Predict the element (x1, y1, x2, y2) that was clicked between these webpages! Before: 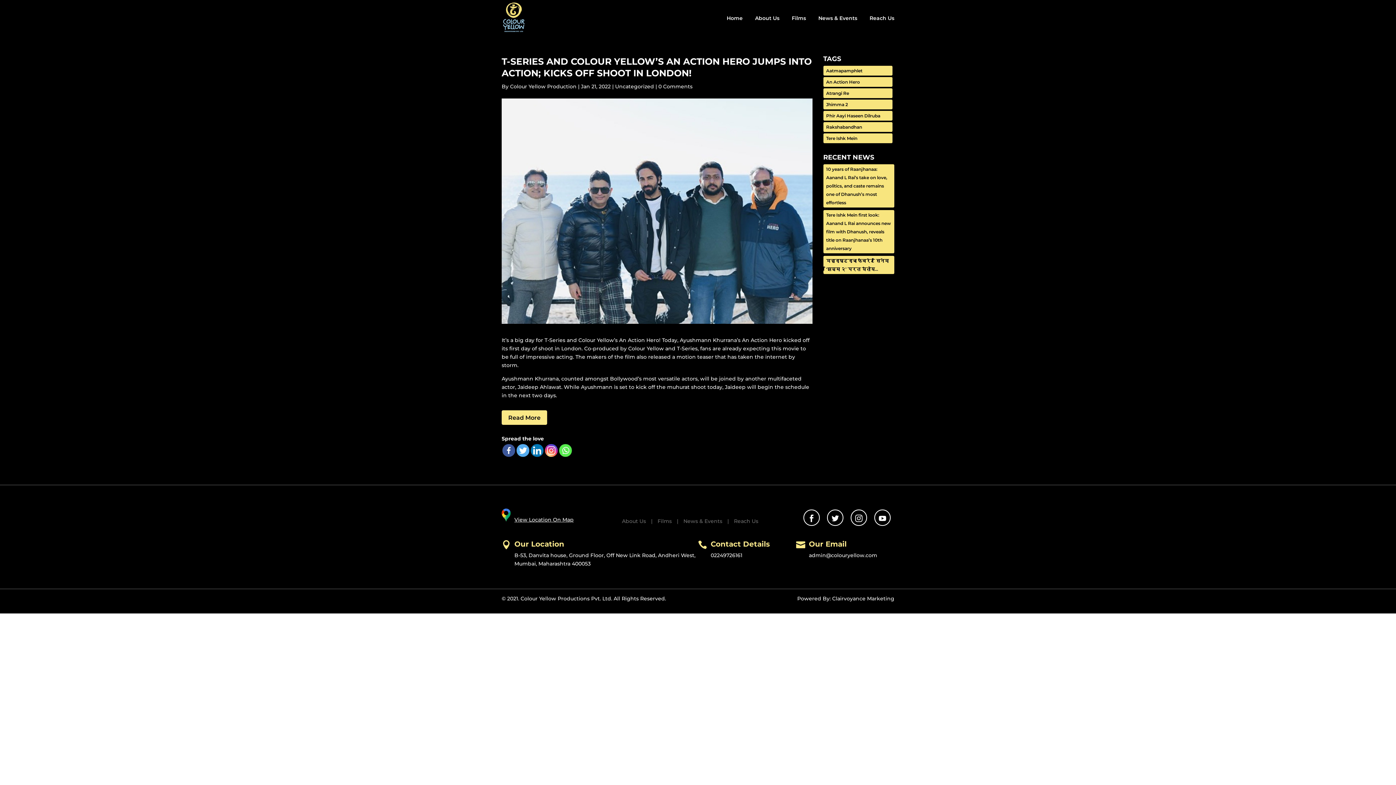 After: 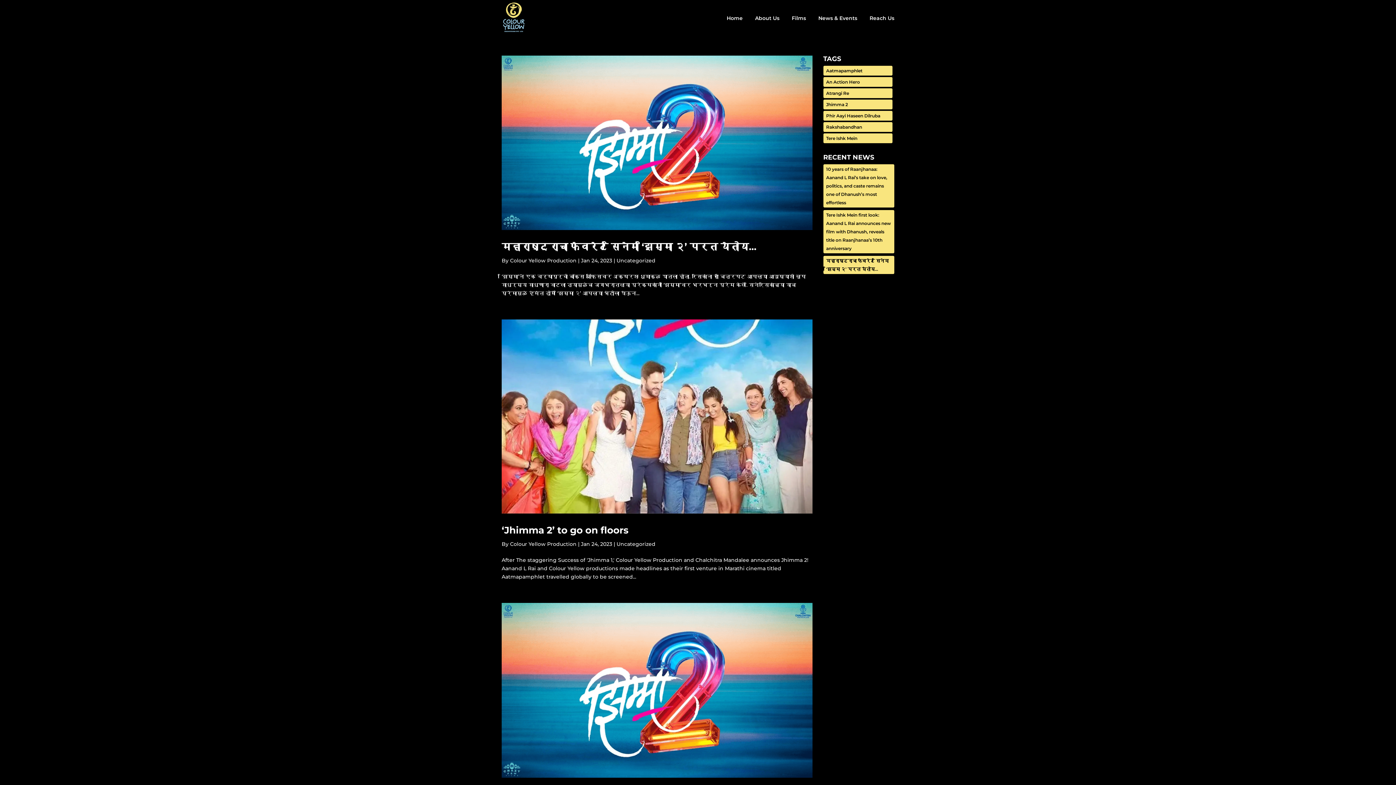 Action: bbox: (823, 99, 892, 109) label: Jhimma 2 (3 items)